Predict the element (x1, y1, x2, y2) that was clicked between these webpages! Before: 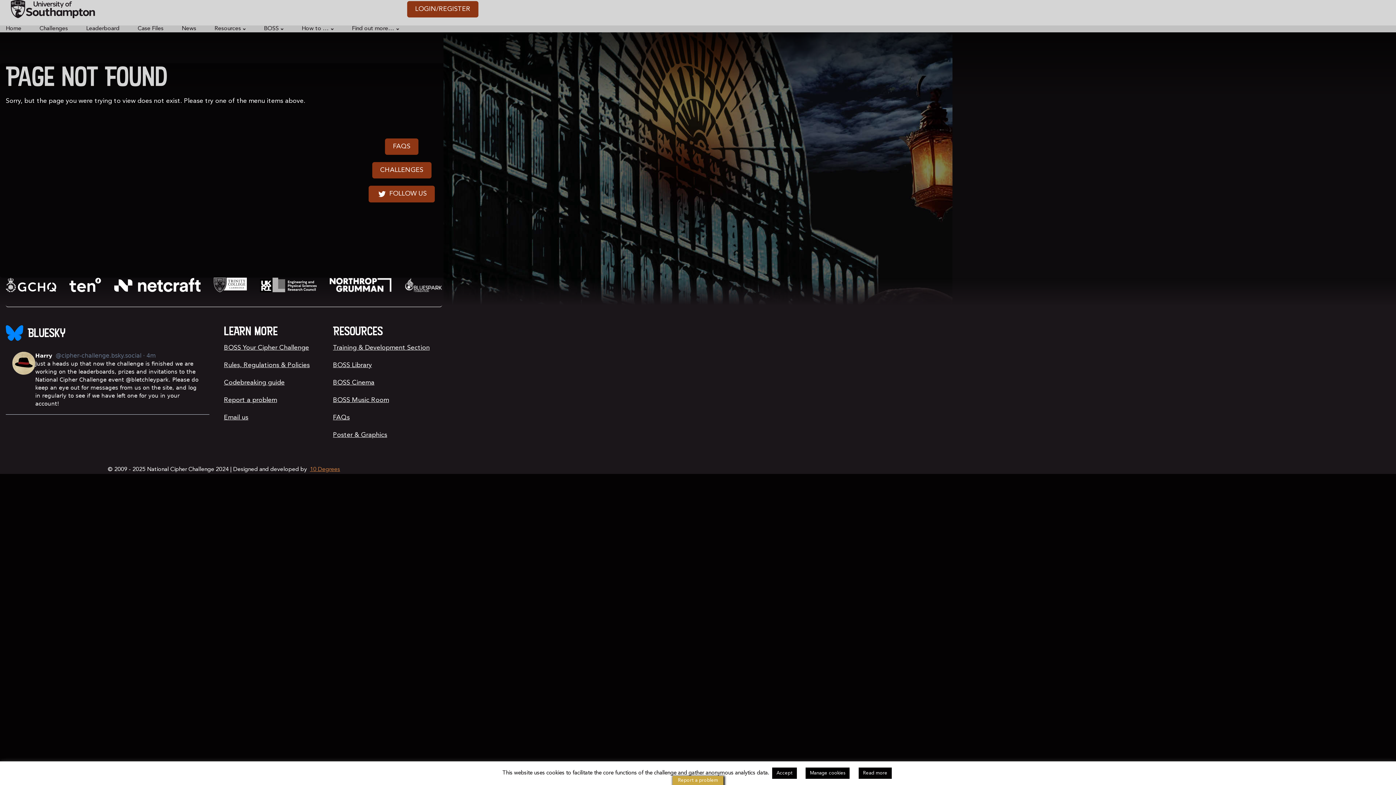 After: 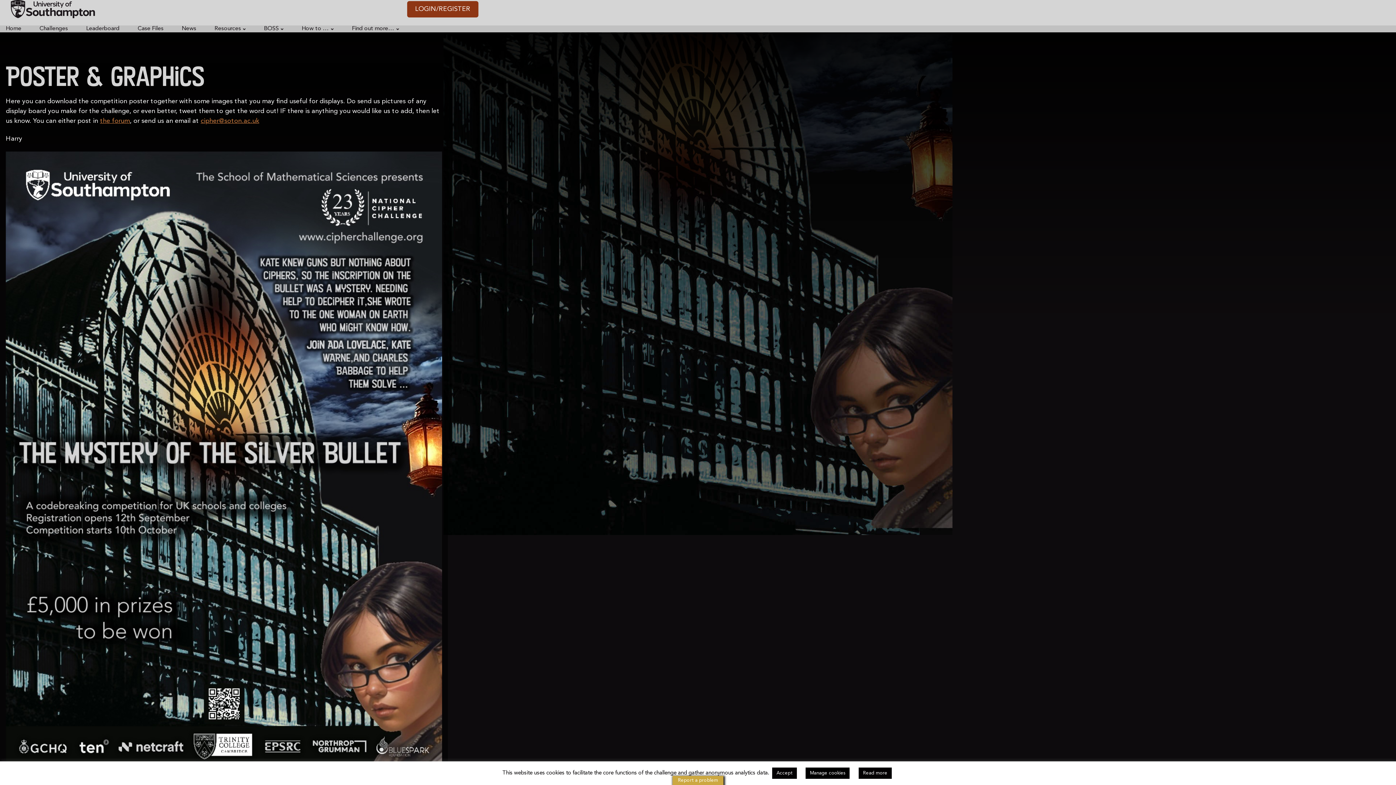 Action: label: Poster & Graphics bbox: (333, 431, 438, 439)